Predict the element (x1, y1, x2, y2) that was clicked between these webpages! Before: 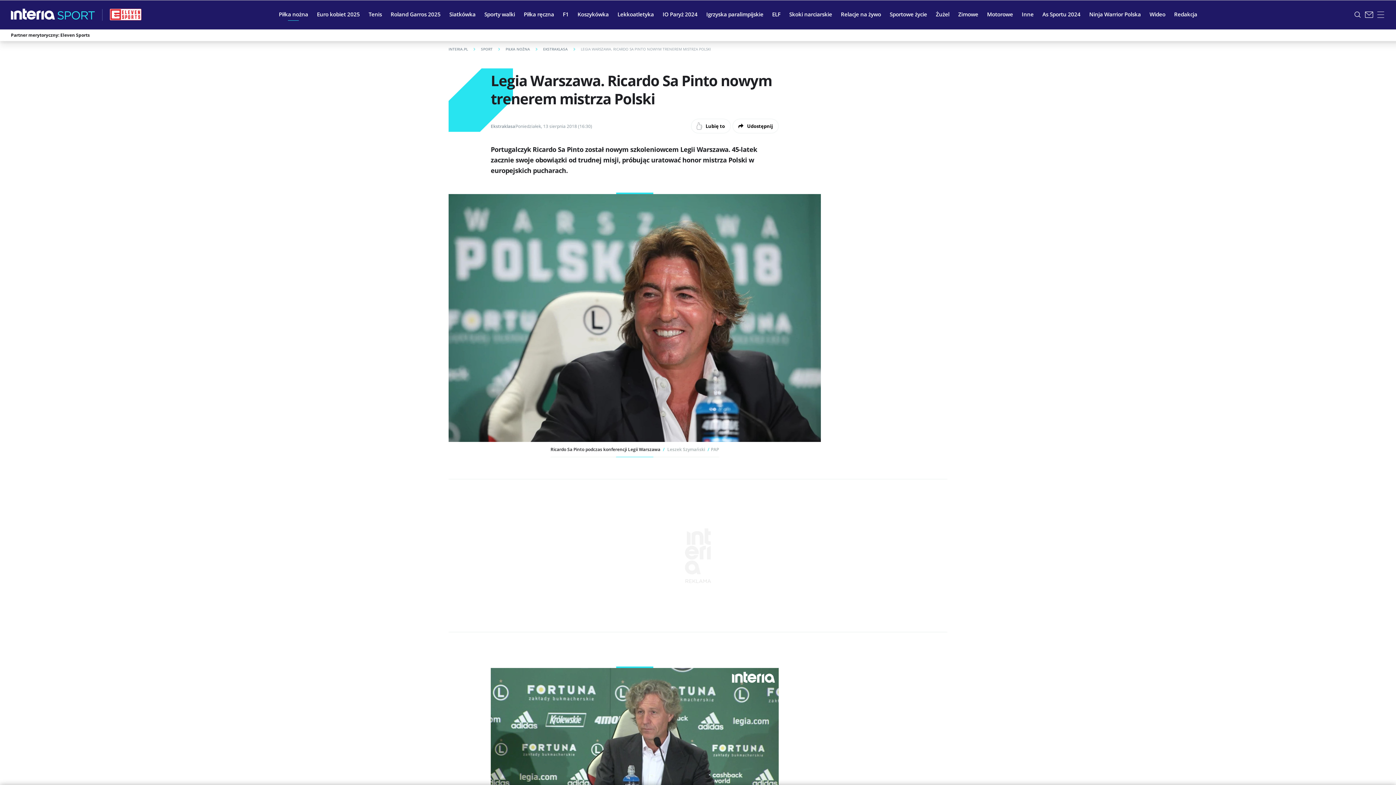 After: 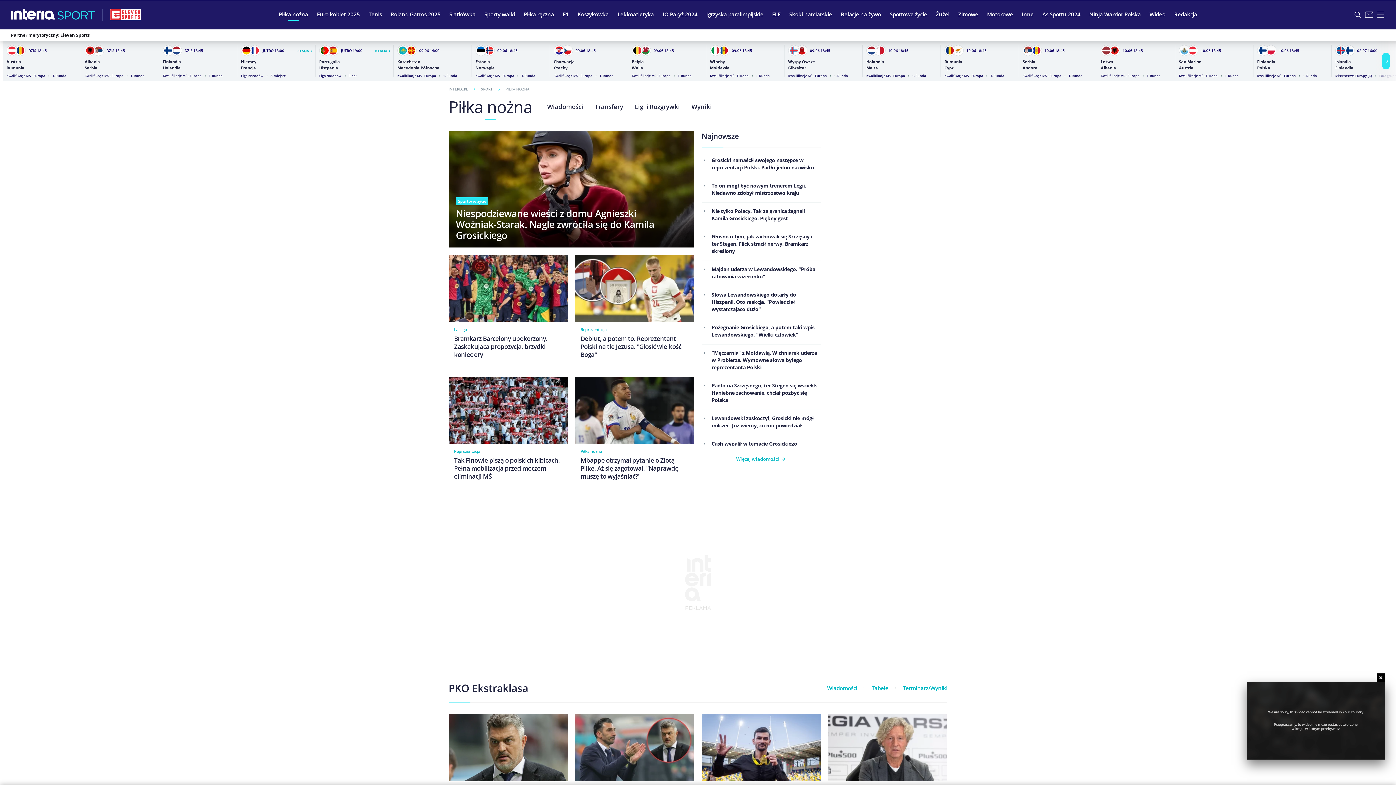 Action: label: Piłka nożna bbox: (274, 5, 312, 23)